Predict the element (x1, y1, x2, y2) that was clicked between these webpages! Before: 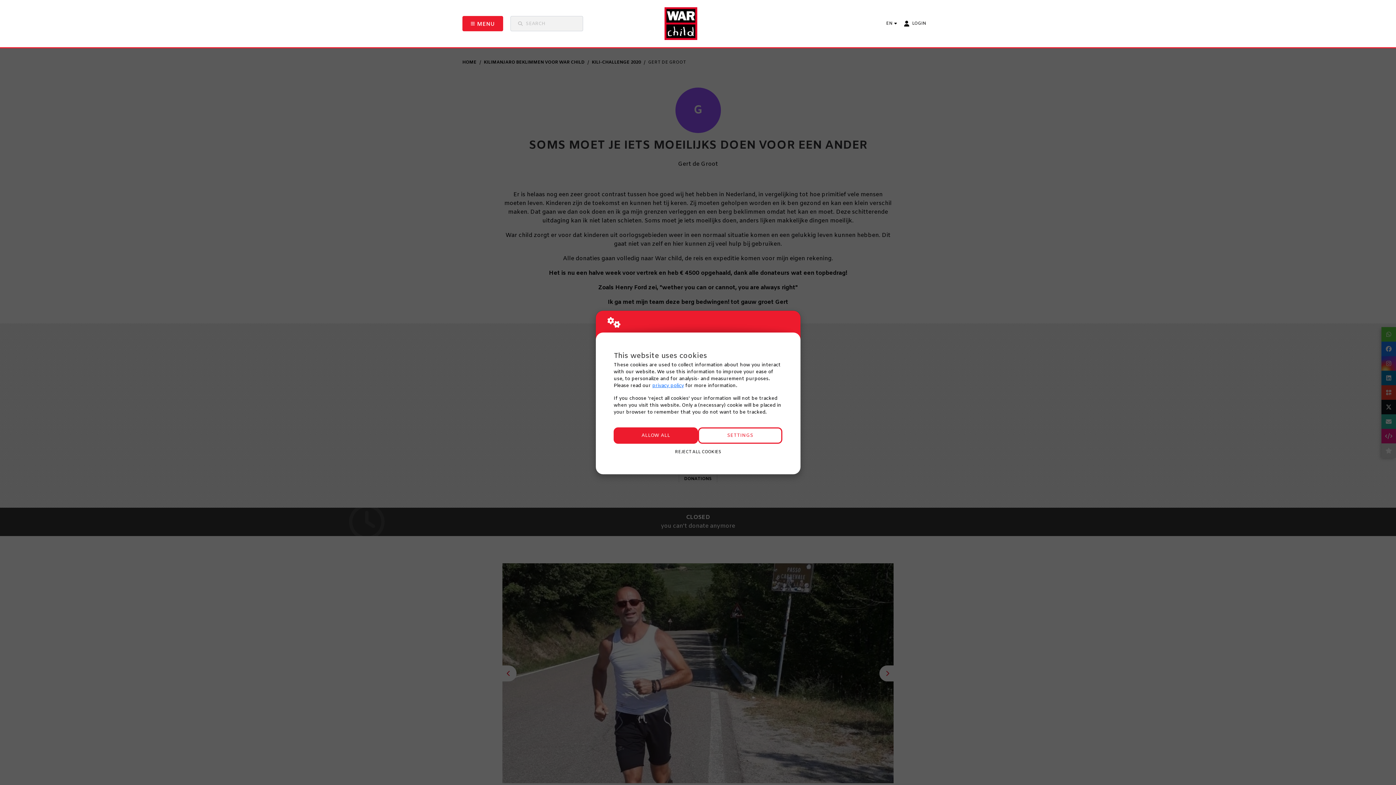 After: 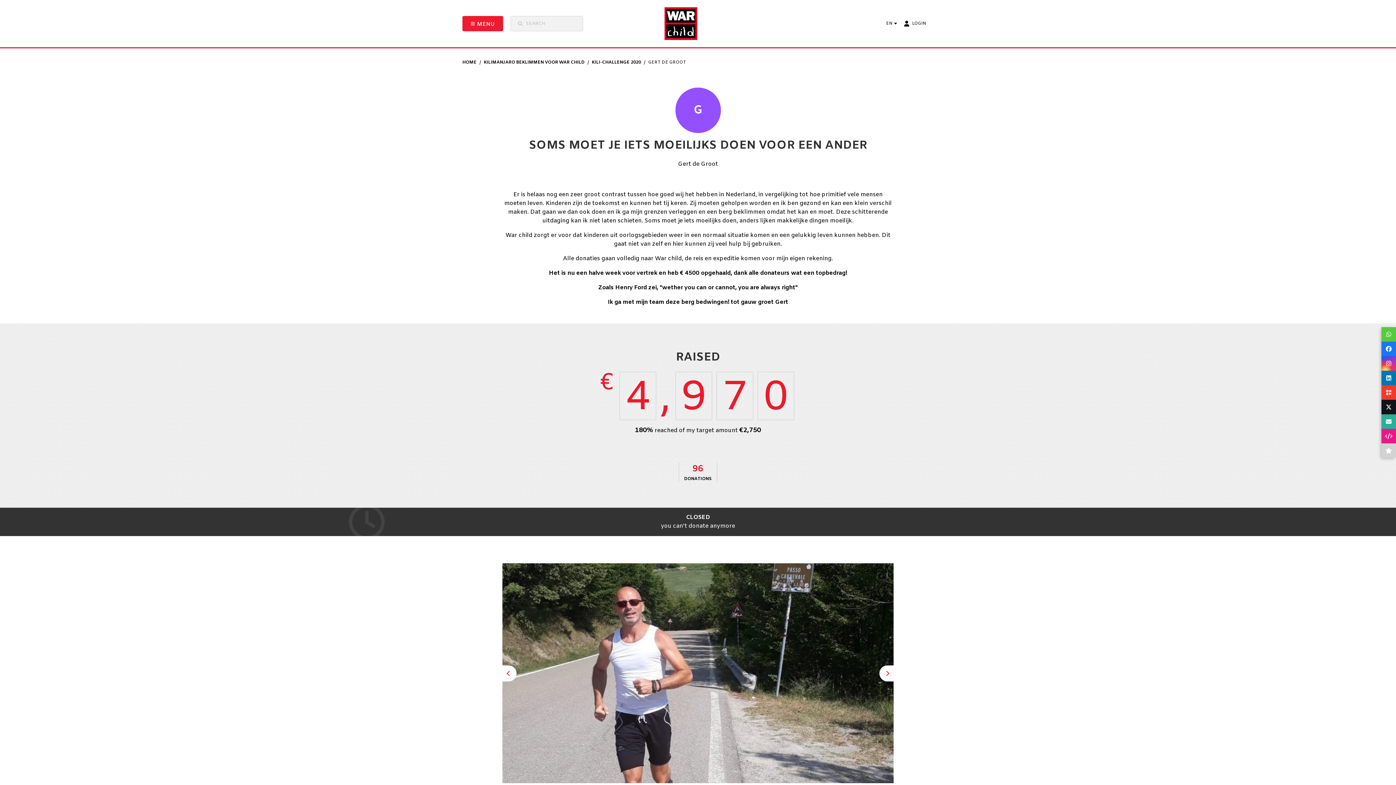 Action: label: ALLOW ALL bbox: (613, 427, 698, 444)